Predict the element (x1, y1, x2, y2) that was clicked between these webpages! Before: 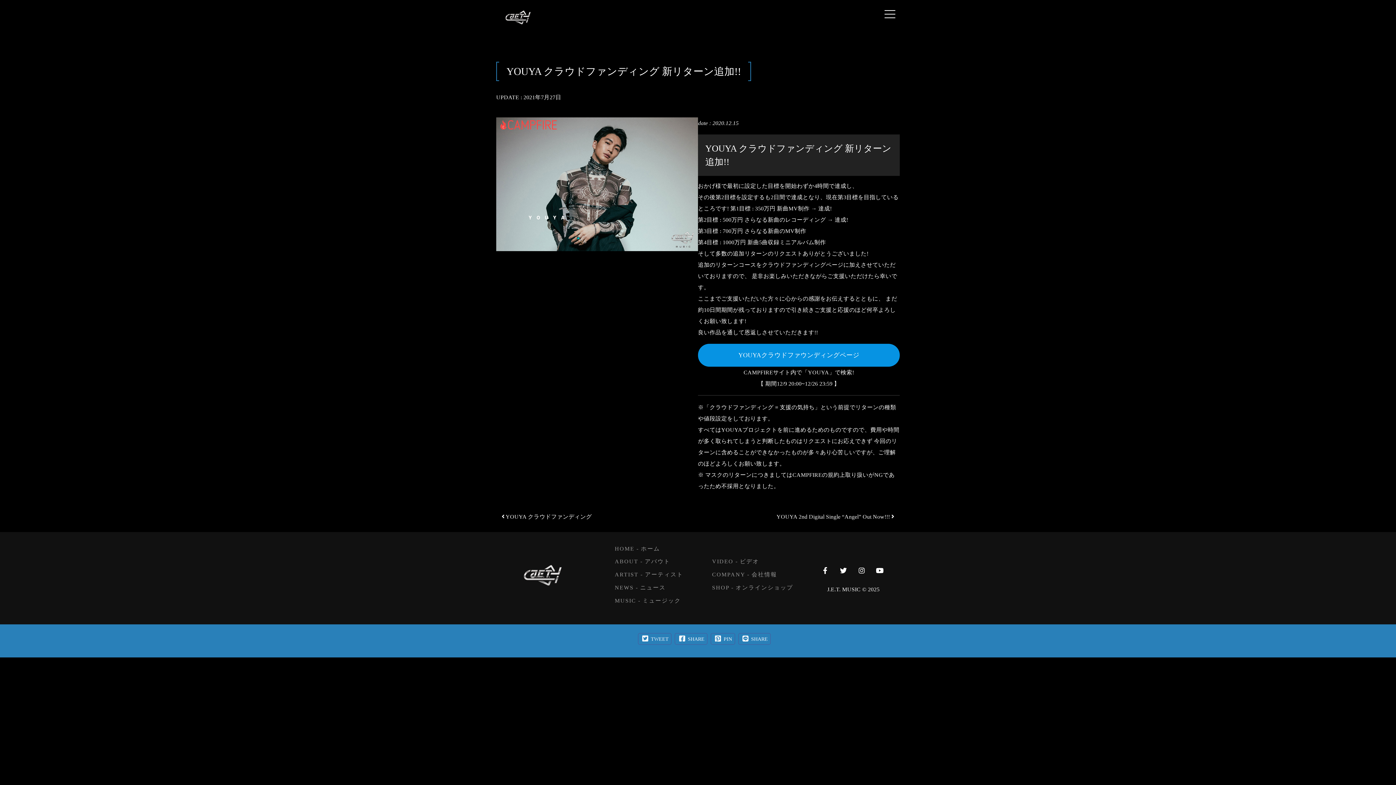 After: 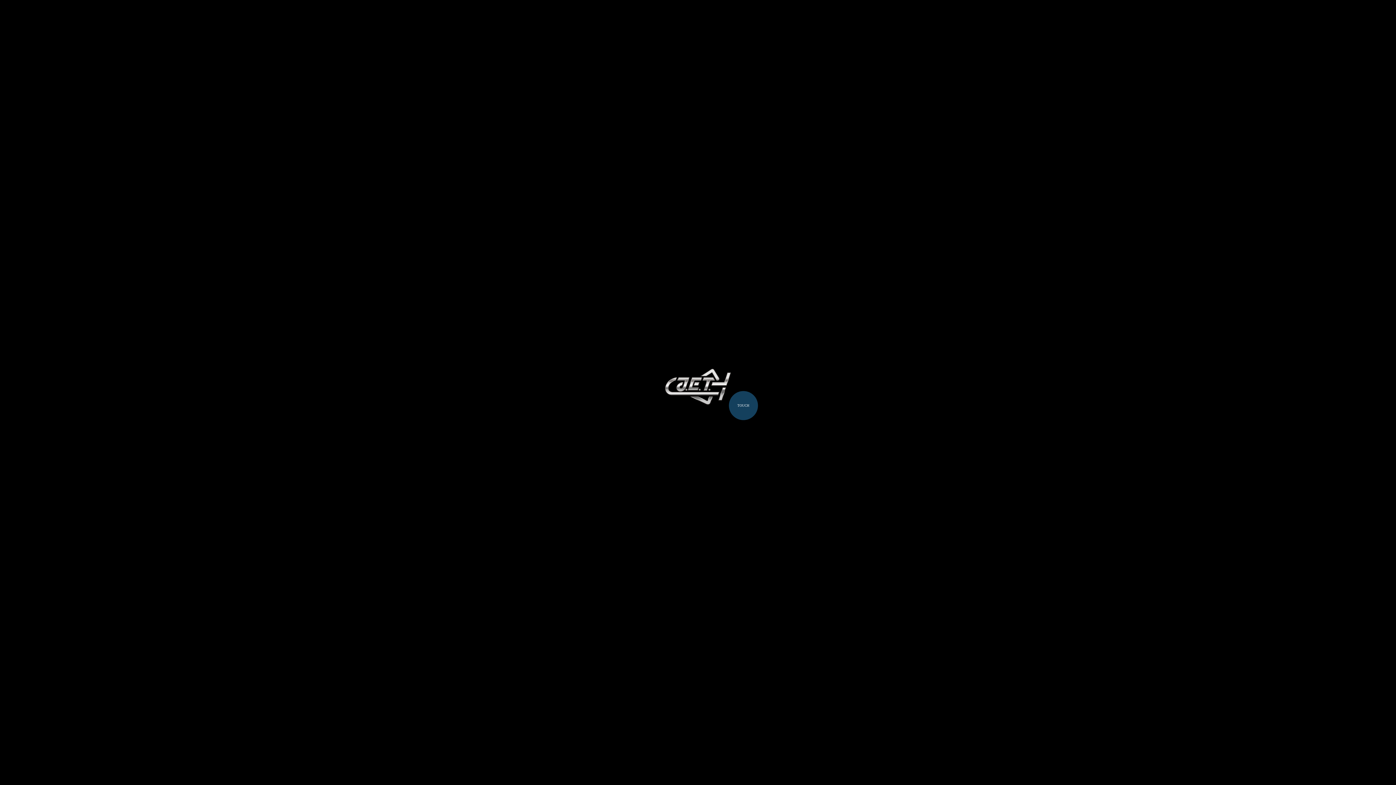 Action: bbox: (496, 2, 540, 32)